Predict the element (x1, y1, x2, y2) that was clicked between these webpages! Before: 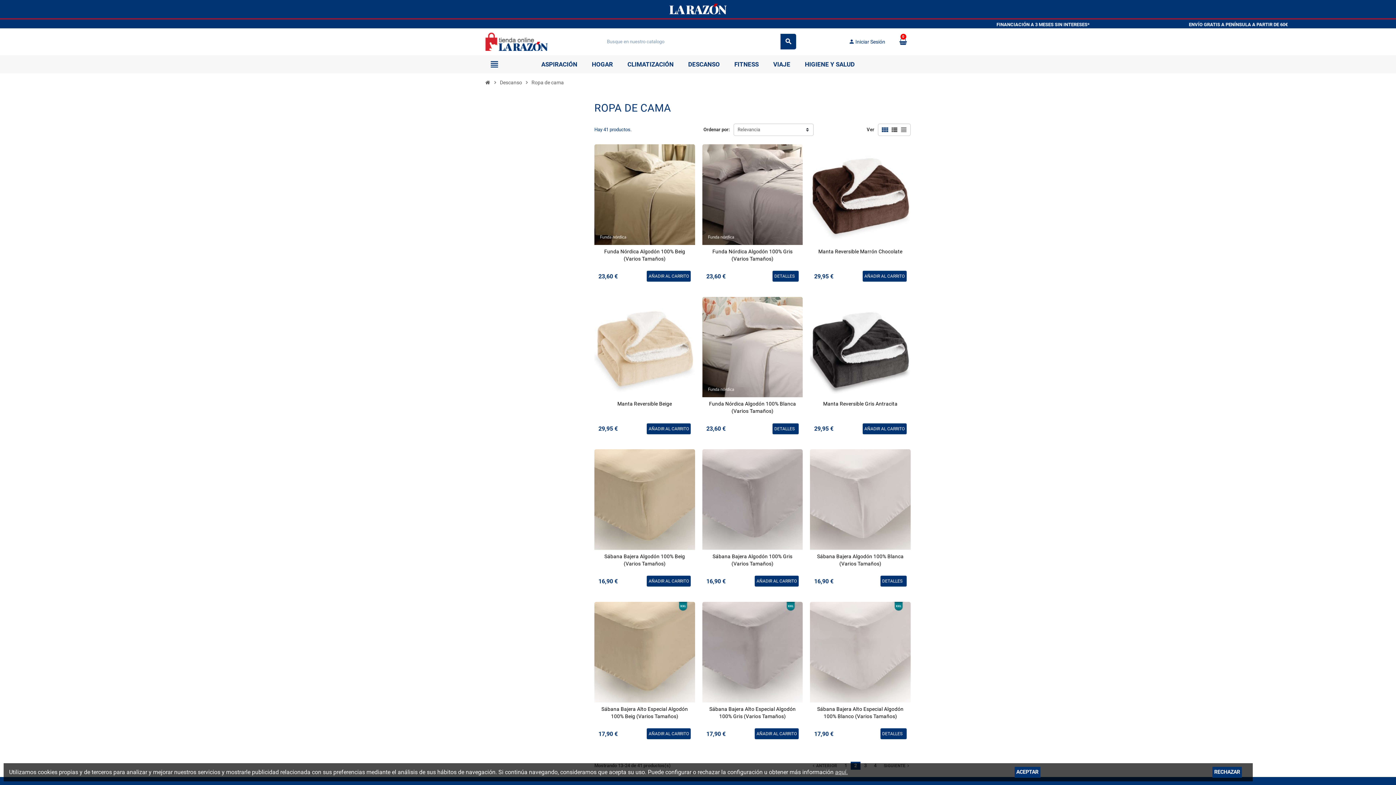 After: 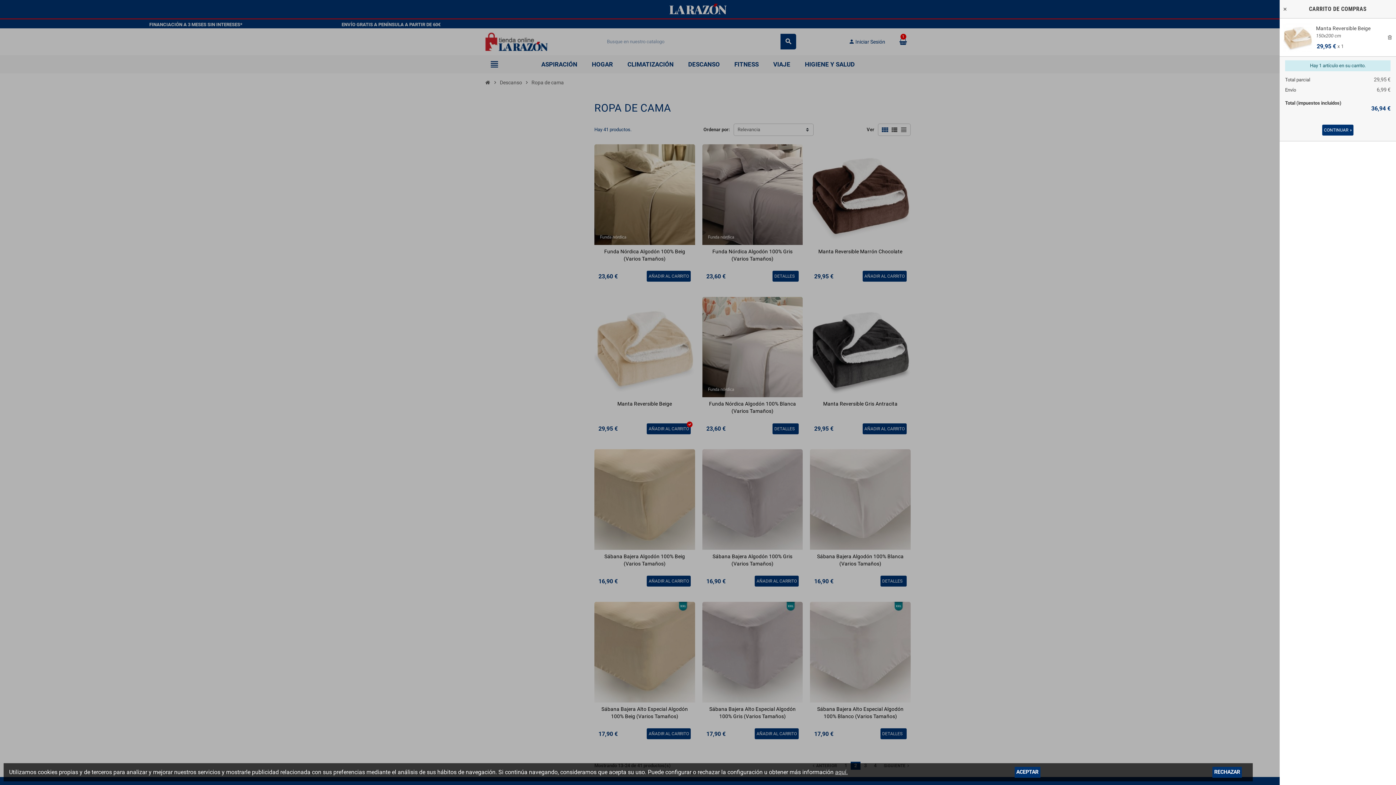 Action: bbox: (647, 423, 691, 434) label: AÑADIR AL CARRITO